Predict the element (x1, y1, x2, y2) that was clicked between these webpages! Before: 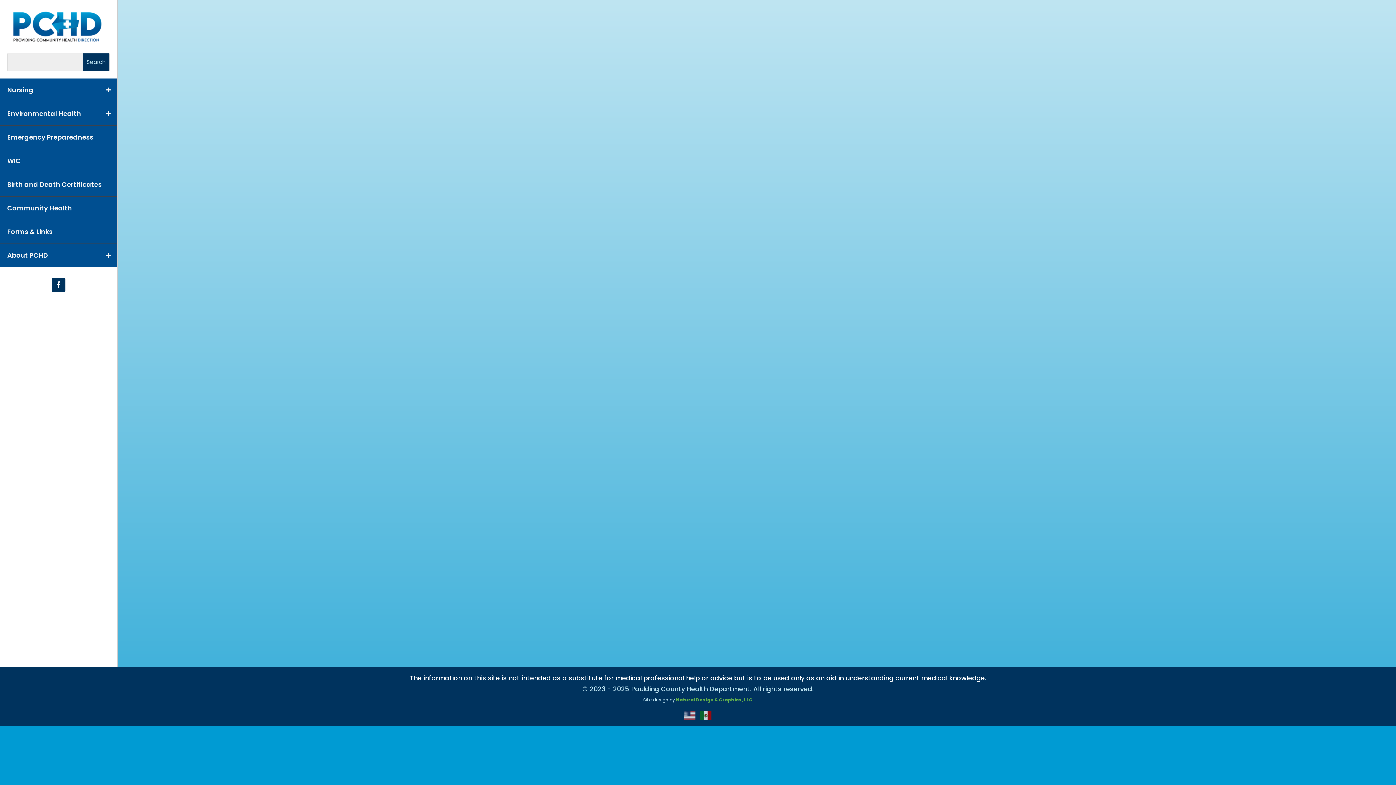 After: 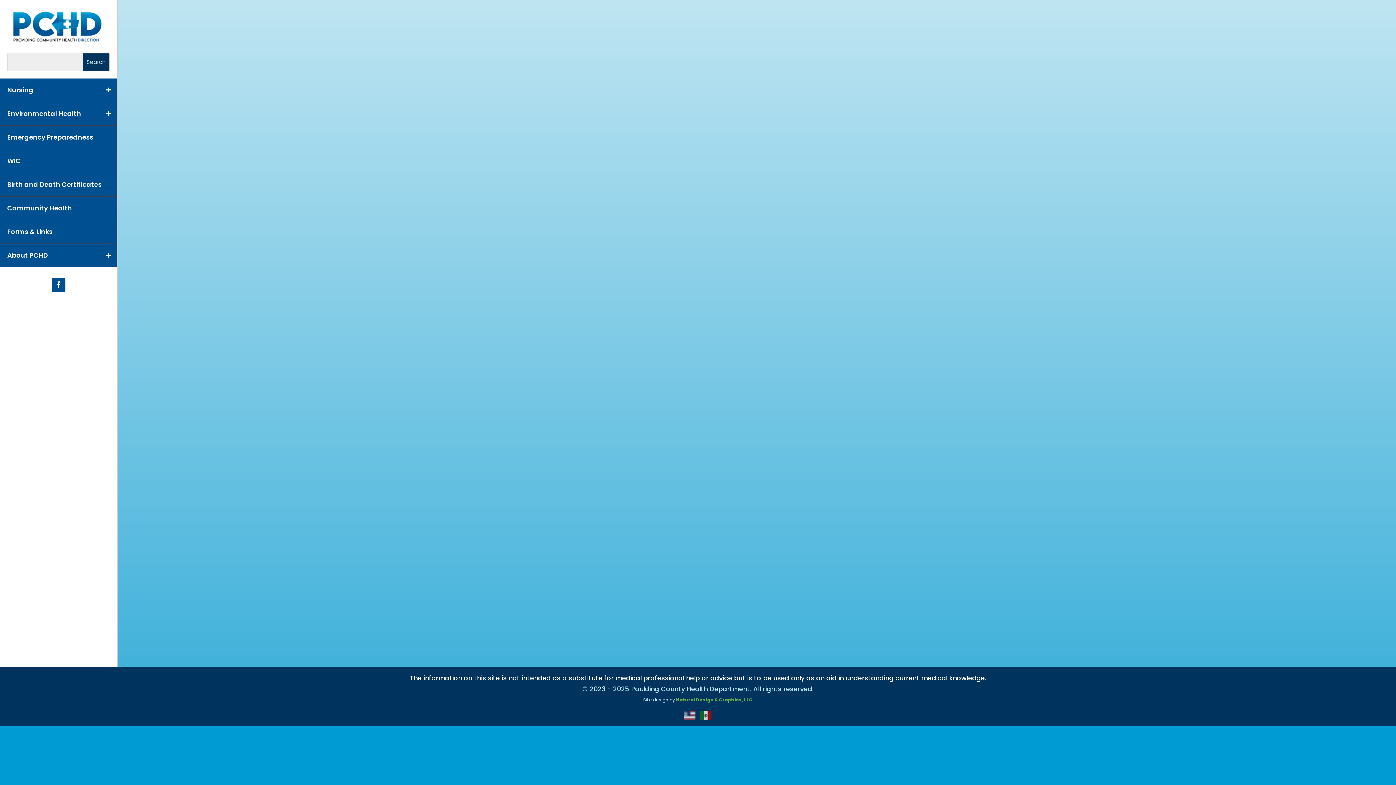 Action: bbox: (51, 278, 65, 291)